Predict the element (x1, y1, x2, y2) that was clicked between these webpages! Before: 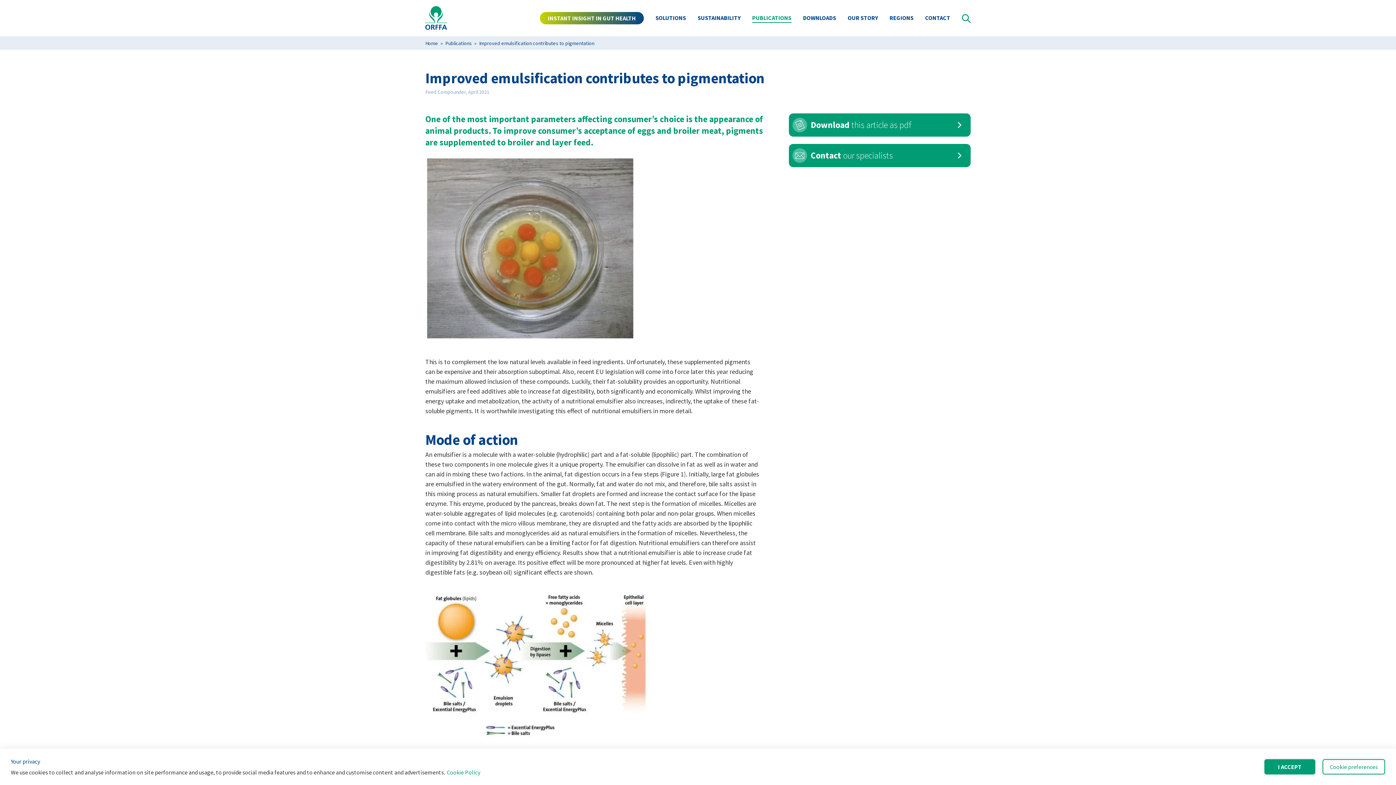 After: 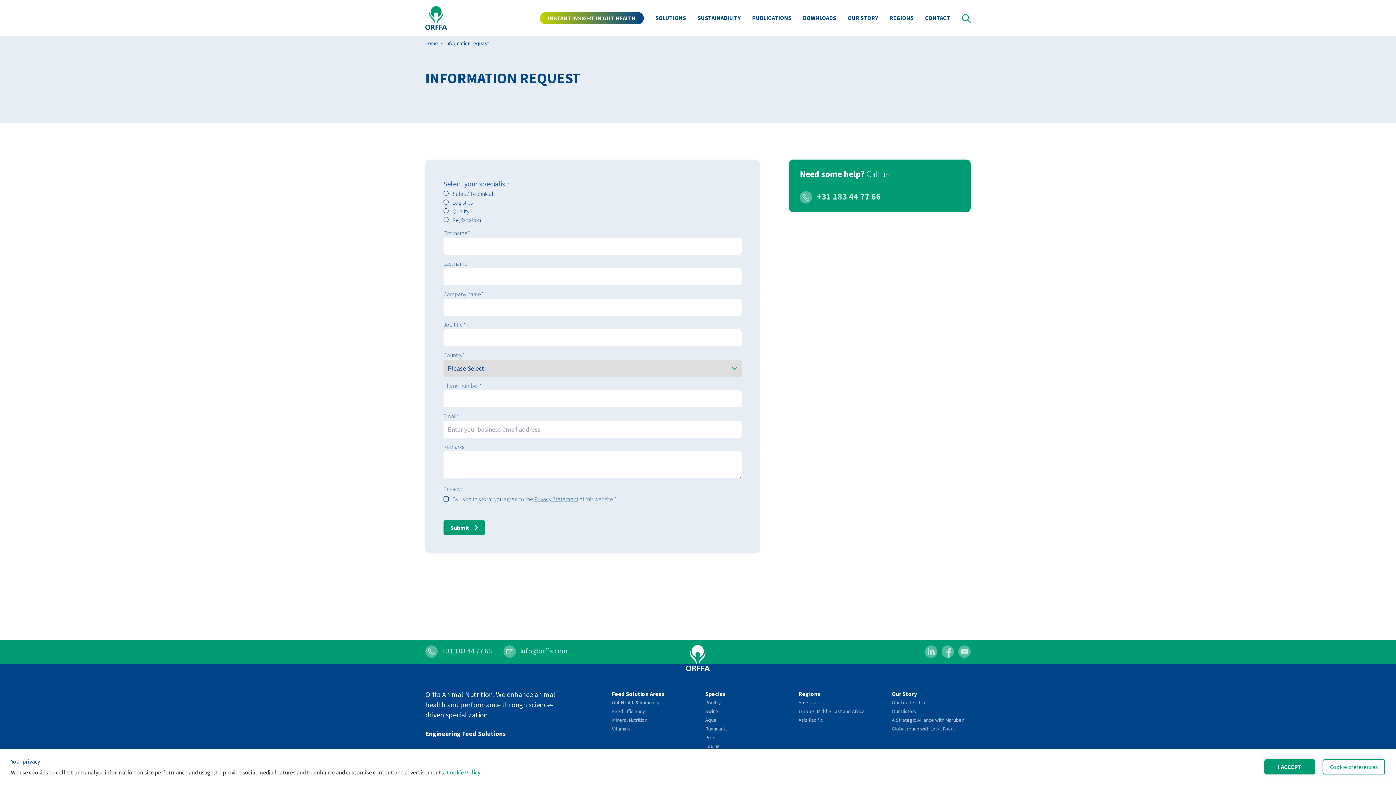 Action: label: Contact our specialists bbox: (789, 144, 970, 167)